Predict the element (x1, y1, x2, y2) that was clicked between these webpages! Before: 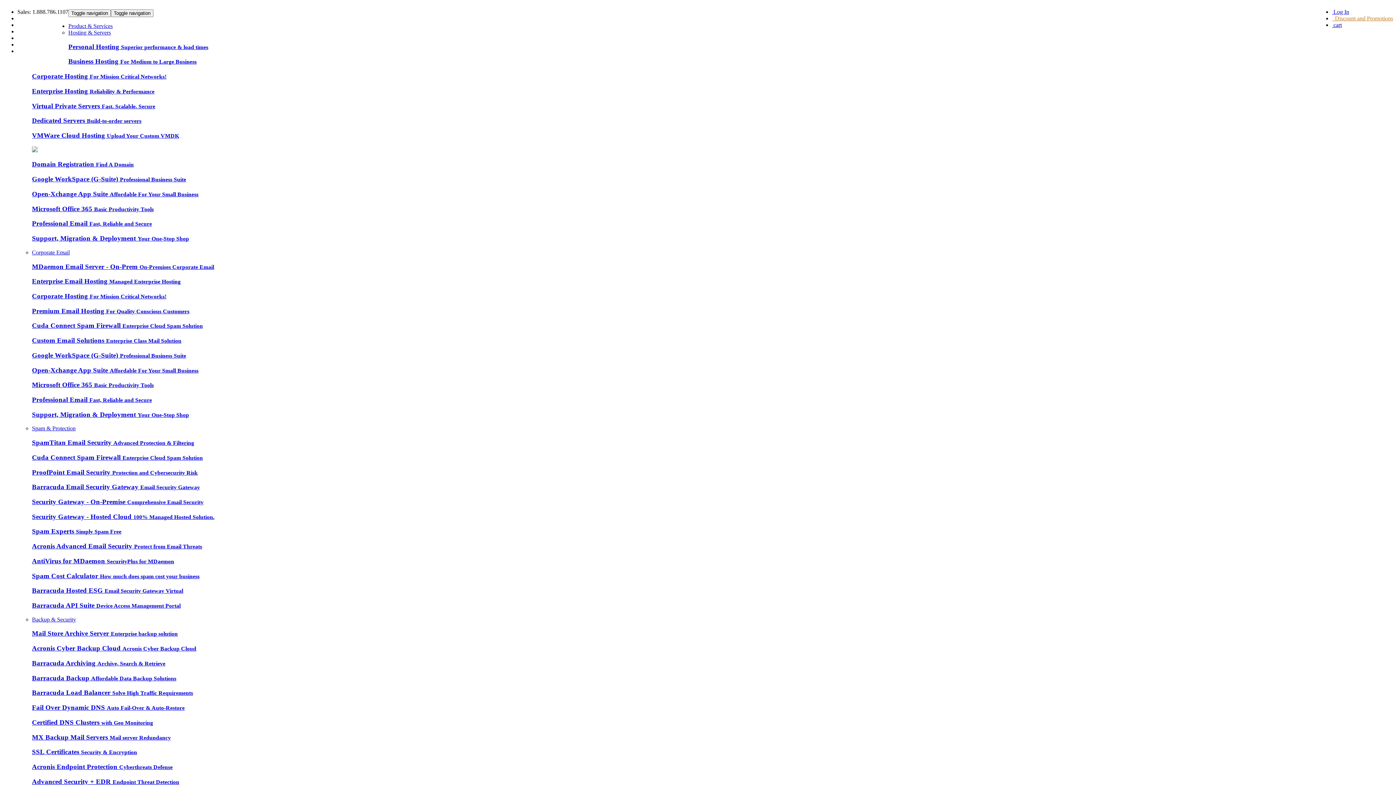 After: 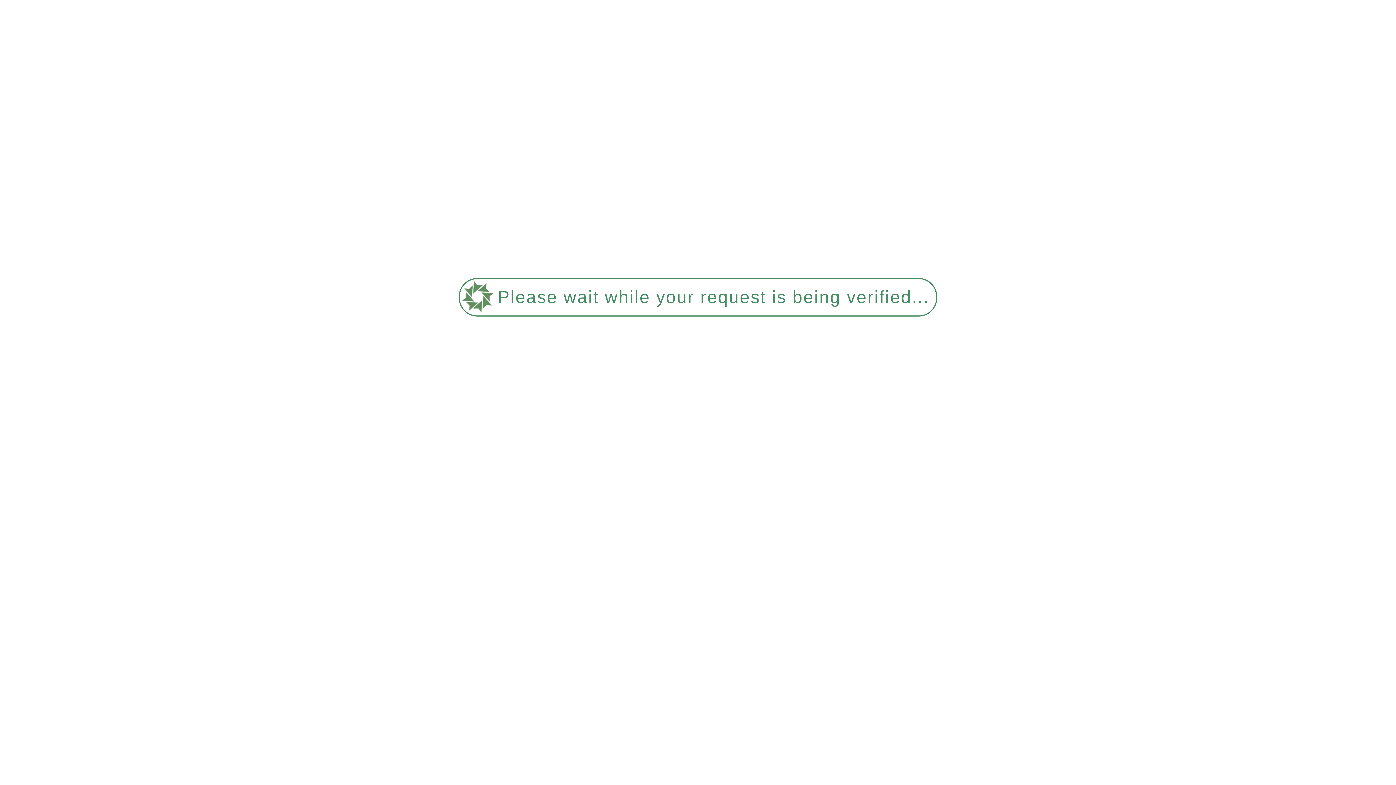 Action: bbox: (32, 381, 1393, 389) label: Microsoft Office 365 Basic Productivity Tools